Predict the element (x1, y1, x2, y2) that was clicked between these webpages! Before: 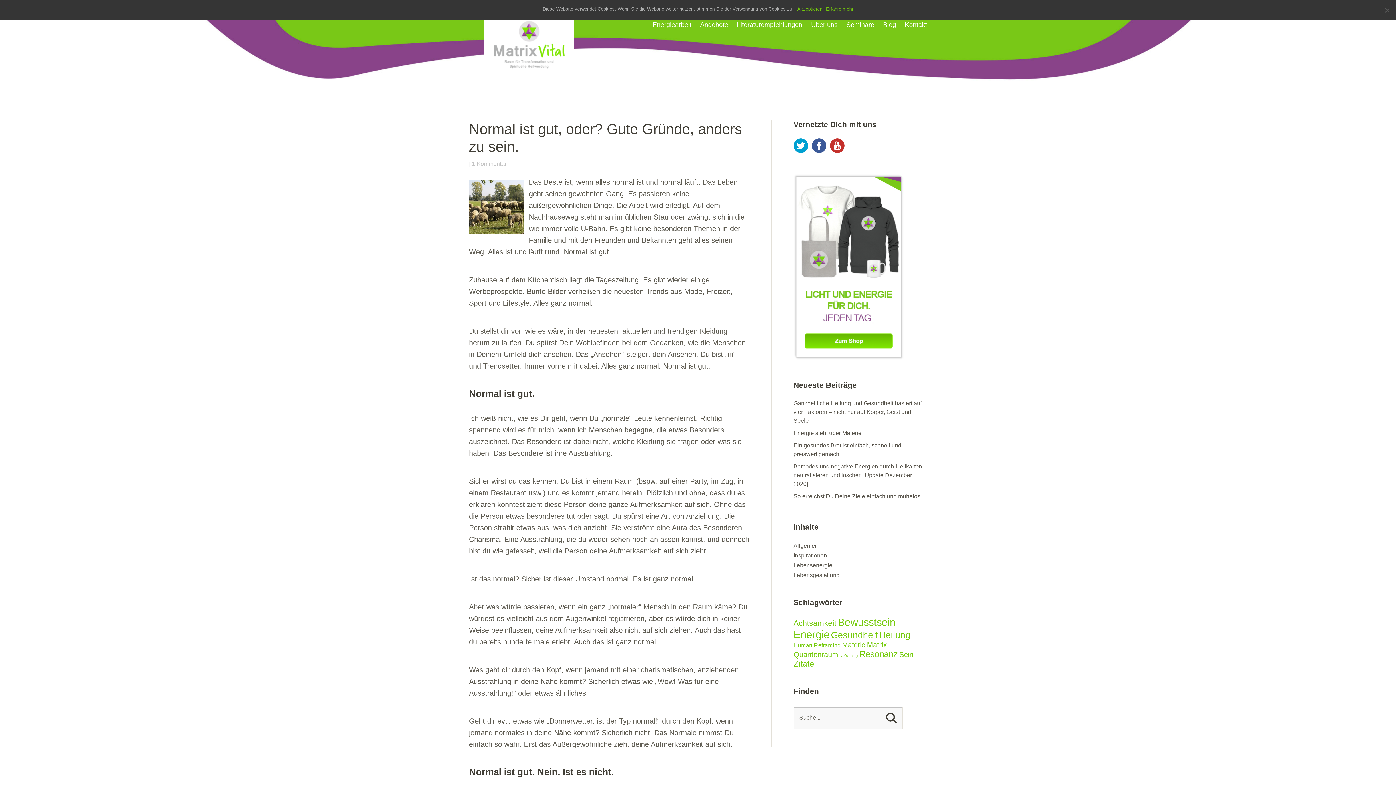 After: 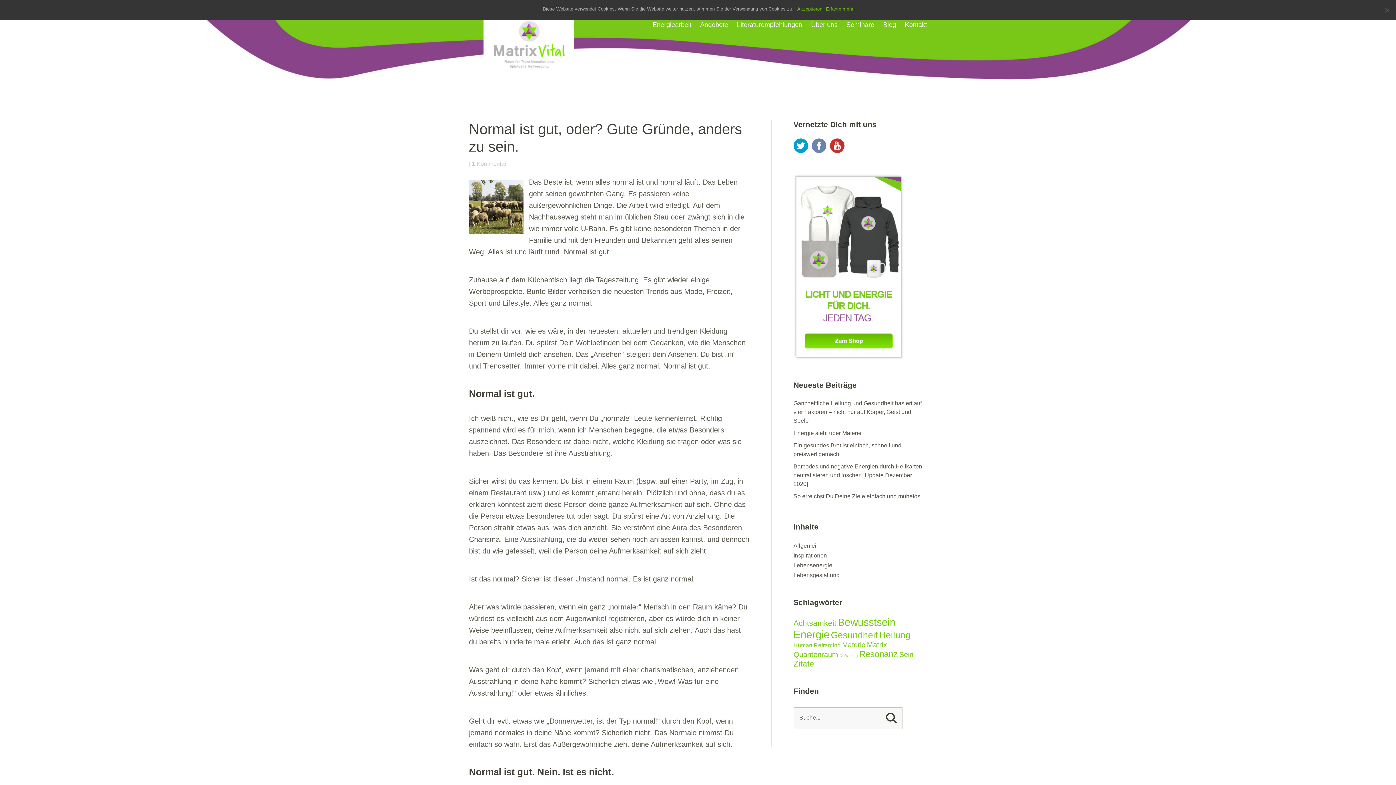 Action: label: Facebook bbox: (811, 138, 826, 153)